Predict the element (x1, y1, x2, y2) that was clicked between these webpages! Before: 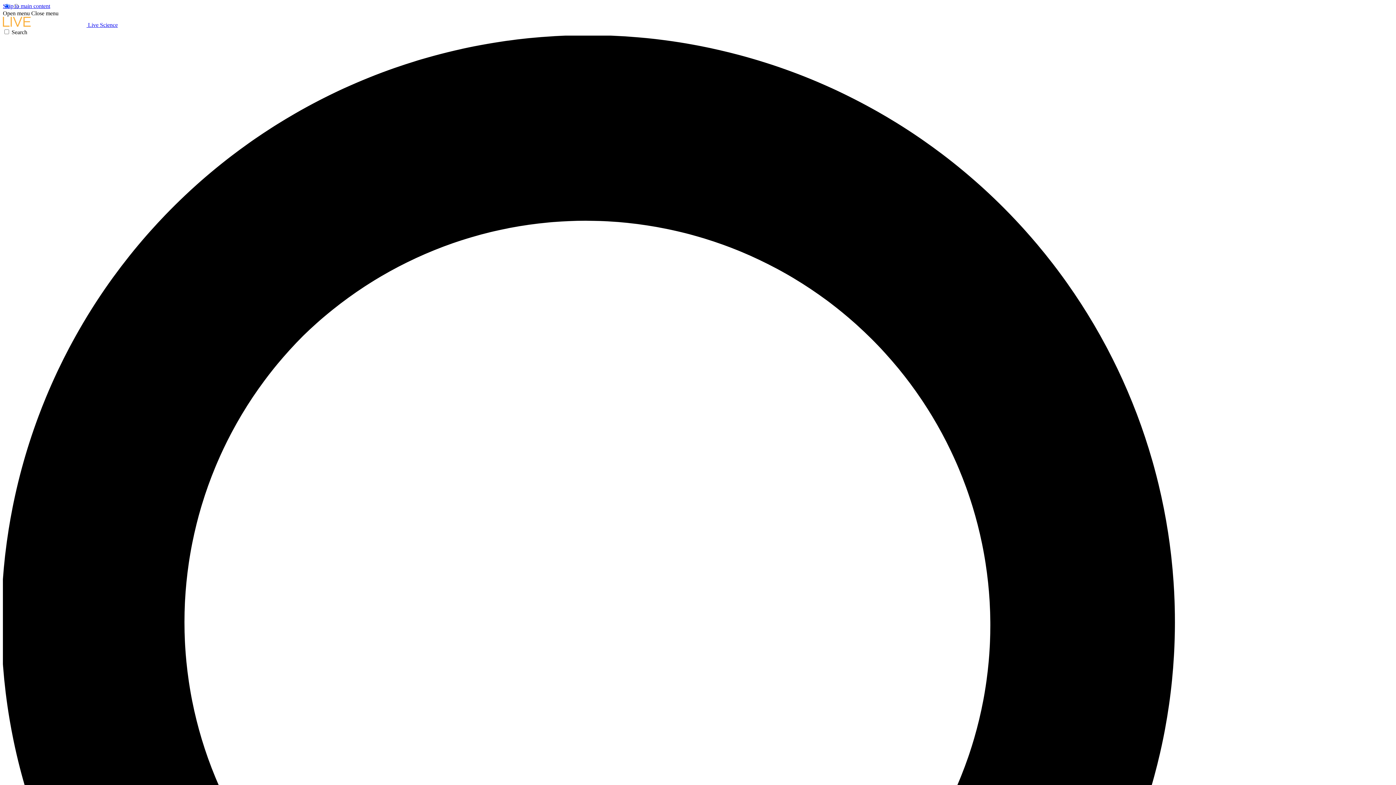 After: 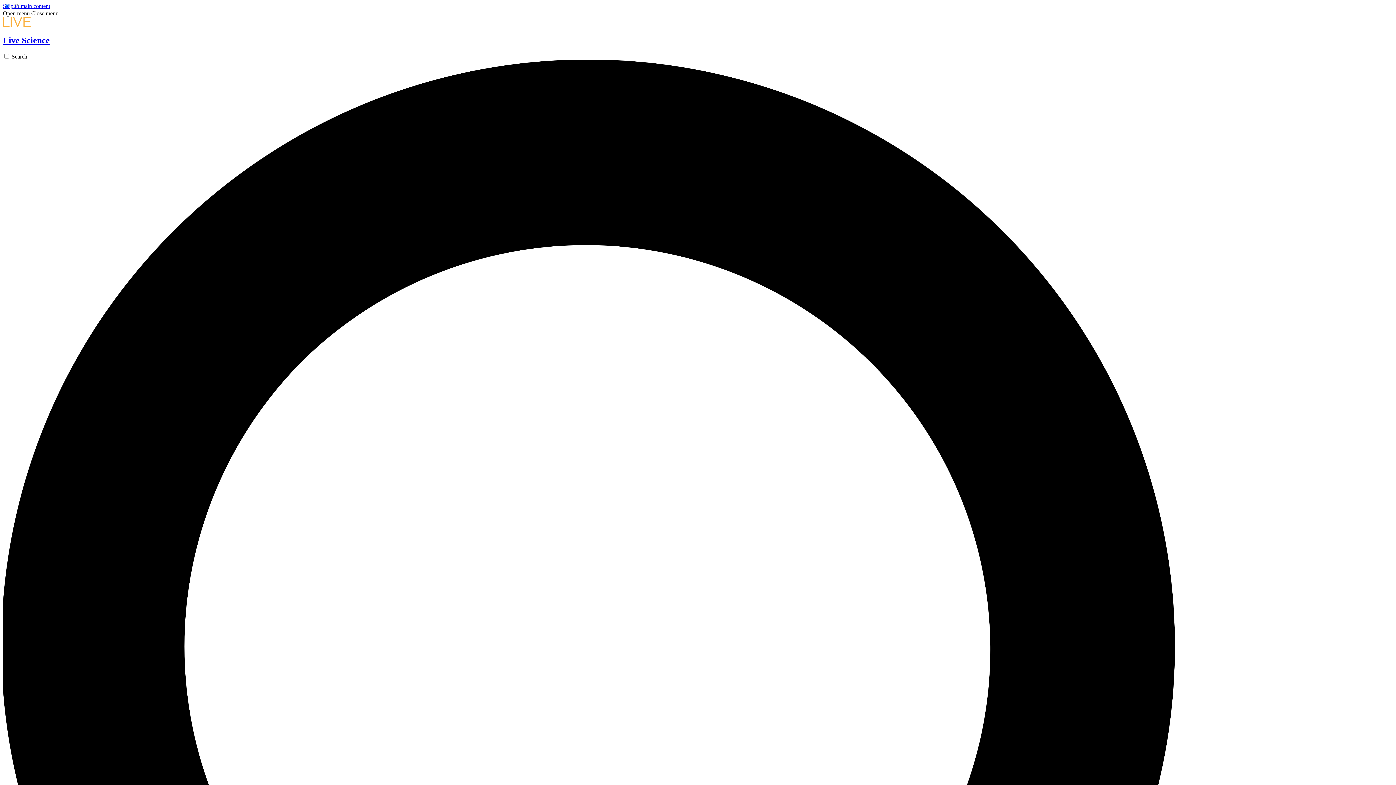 Action: bbox: (2, 21, 117, 28) label:  Live Science